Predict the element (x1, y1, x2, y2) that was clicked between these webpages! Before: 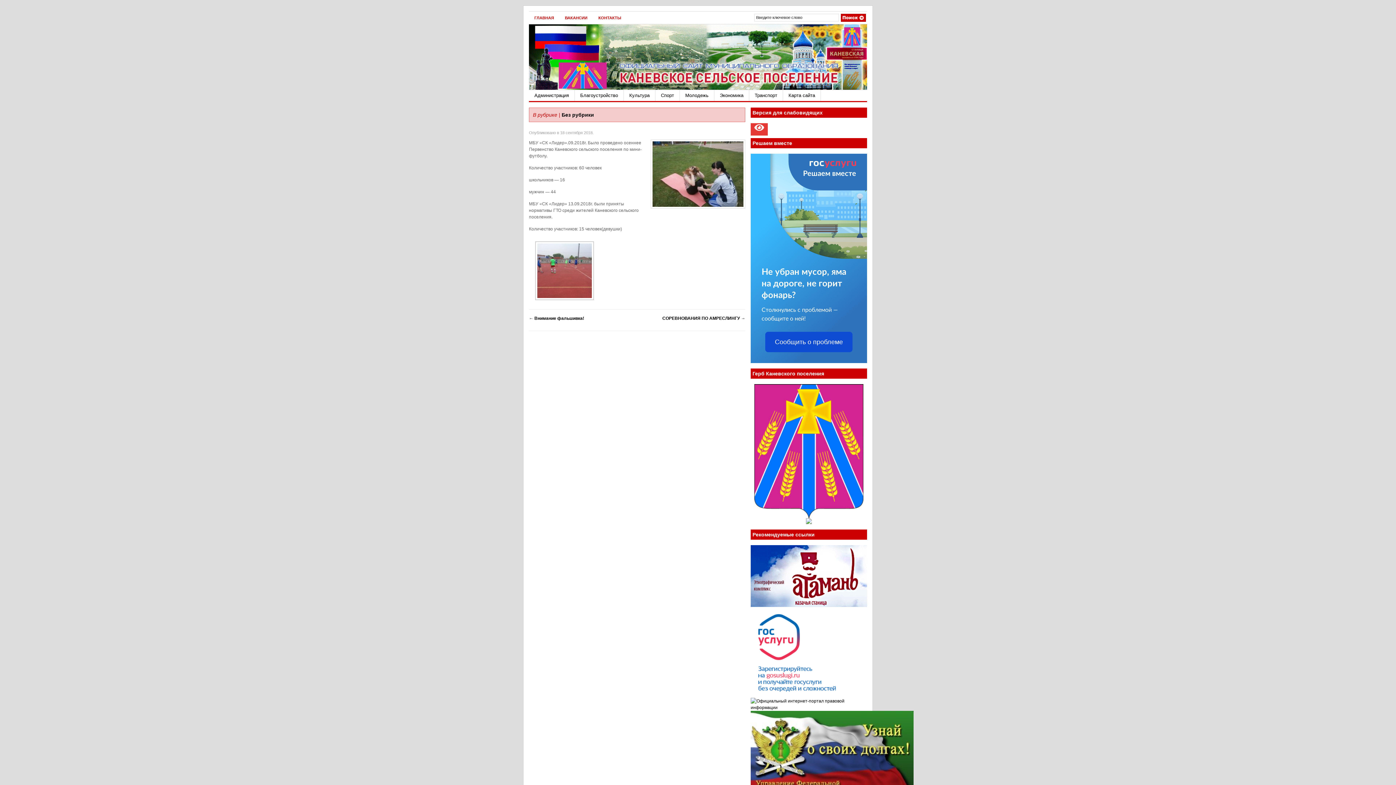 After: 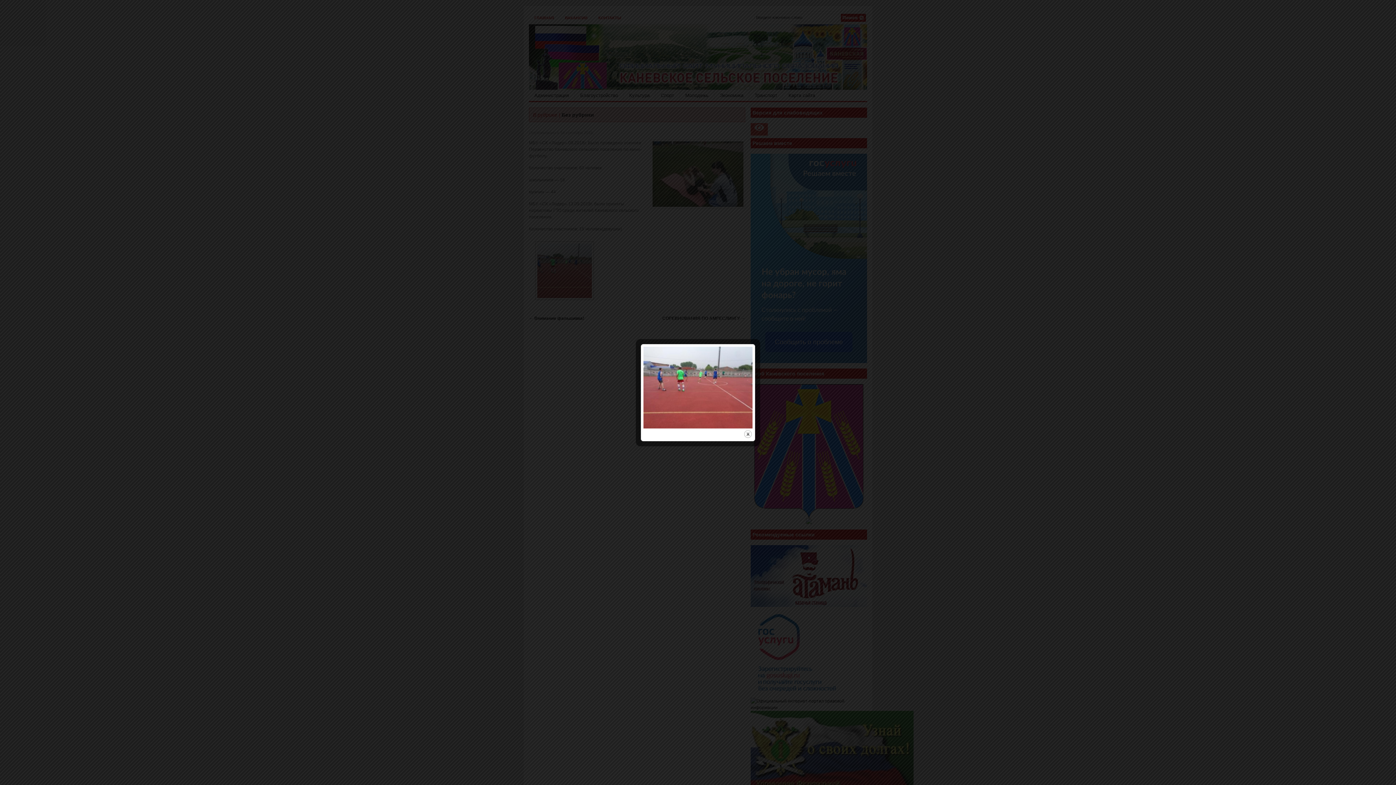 Action: bbox: (535, 296, 594, 301)